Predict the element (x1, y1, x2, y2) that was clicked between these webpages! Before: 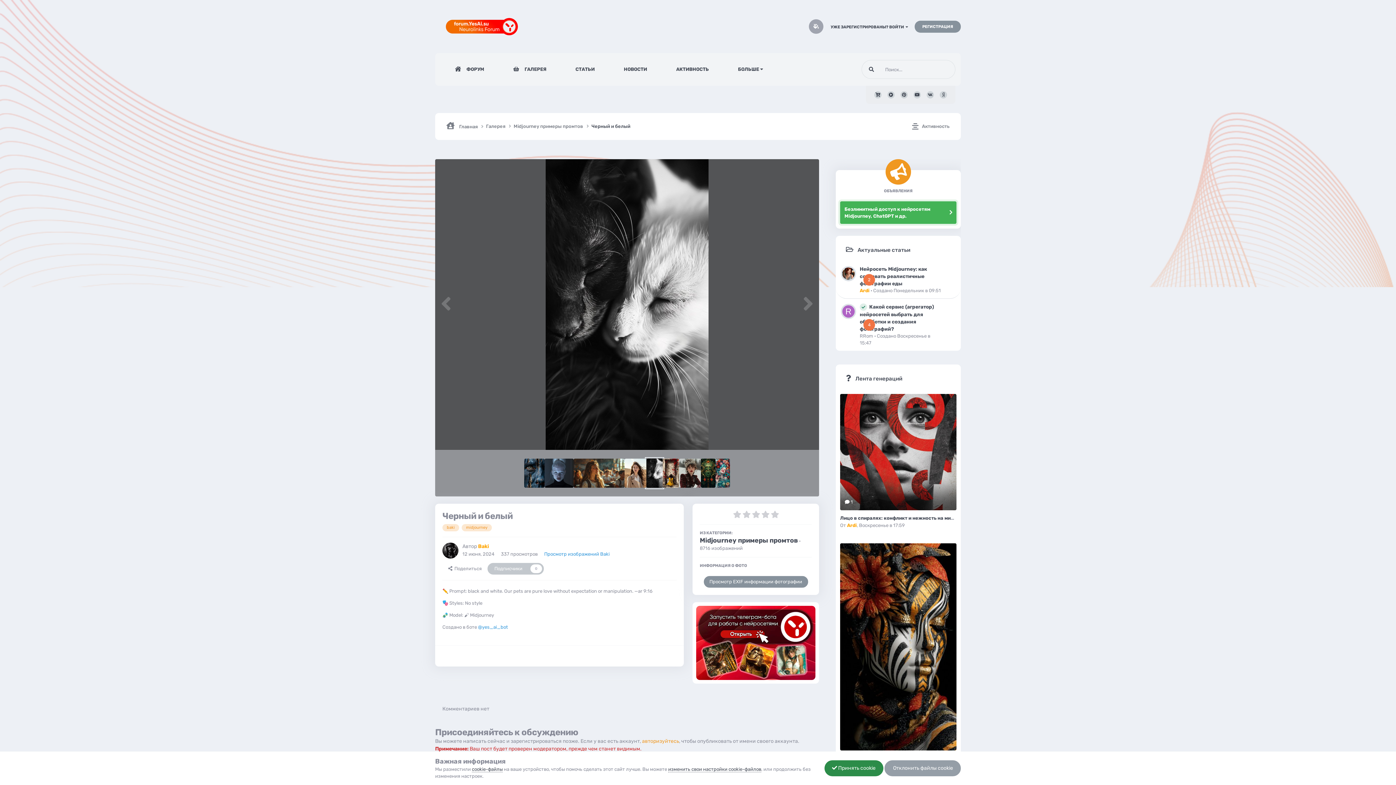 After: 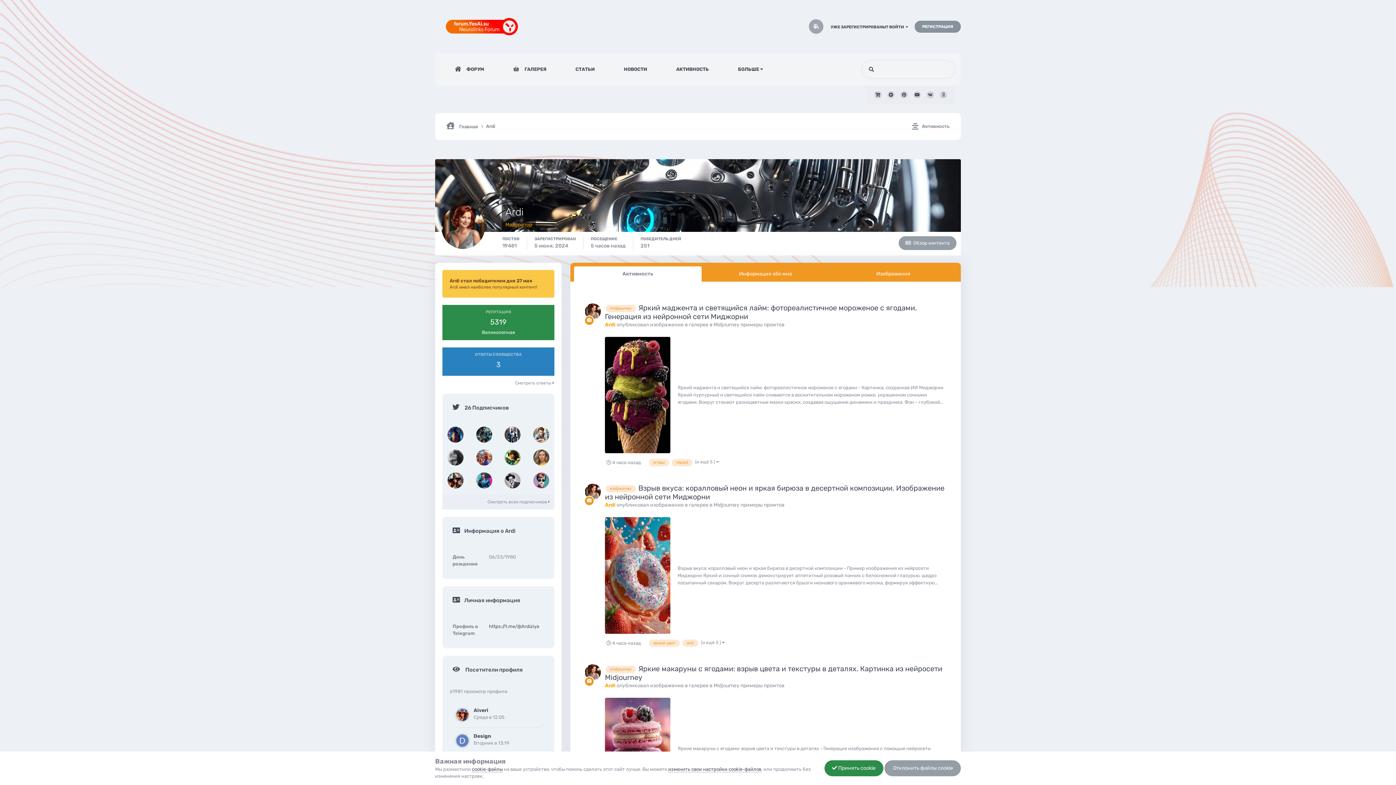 Action: label: Ardi bbox: (847, 522, 857, 528)